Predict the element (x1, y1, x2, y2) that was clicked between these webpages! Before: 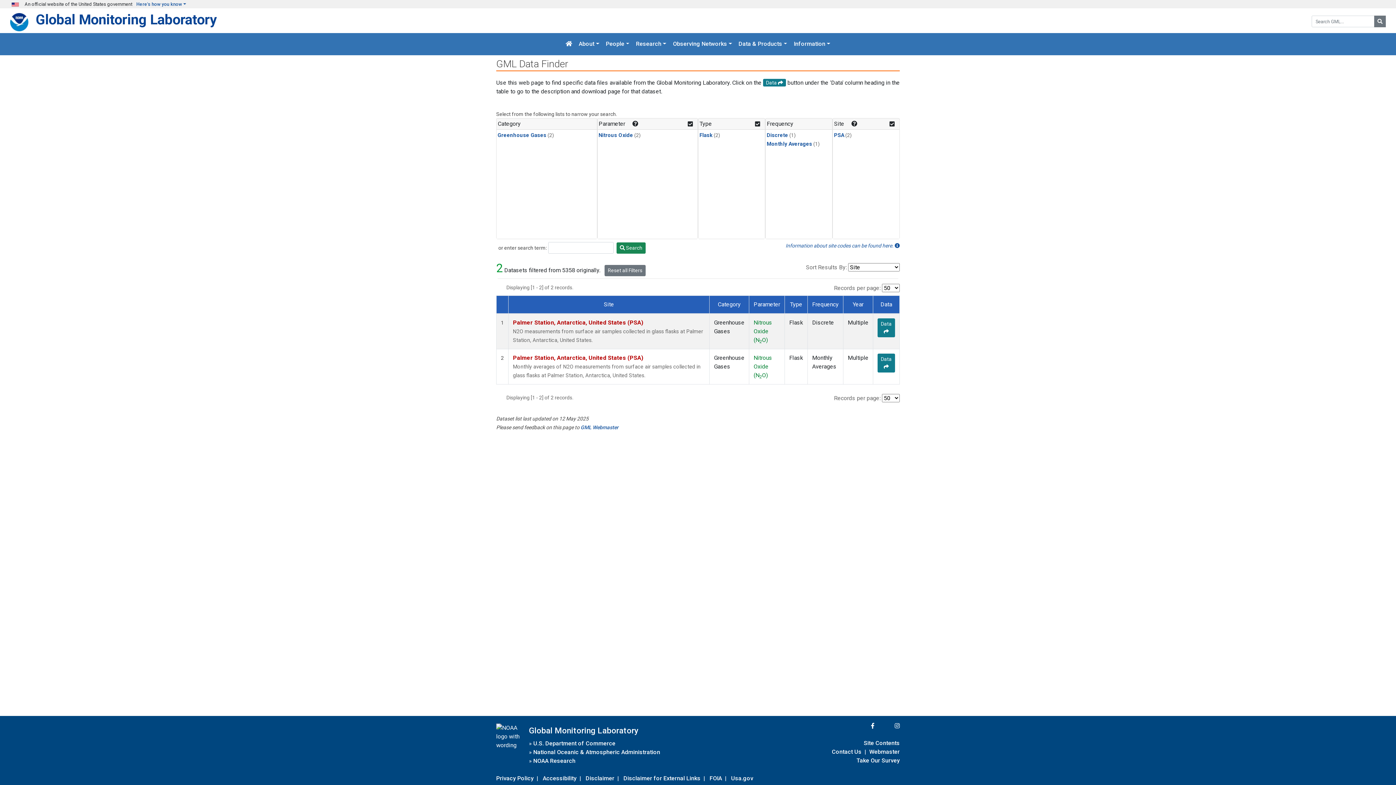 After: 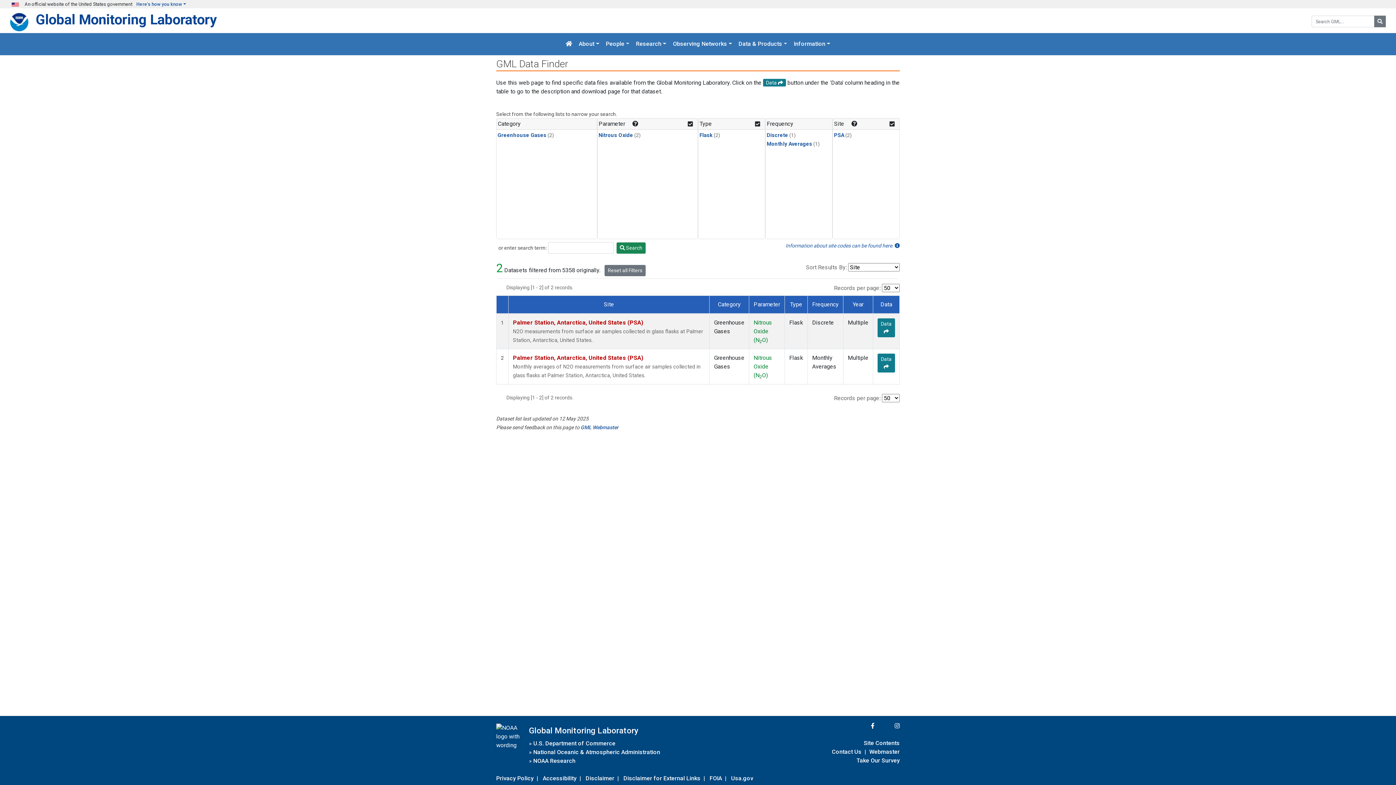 Action: label:  Search bbox: (616, 242, 645, 253)